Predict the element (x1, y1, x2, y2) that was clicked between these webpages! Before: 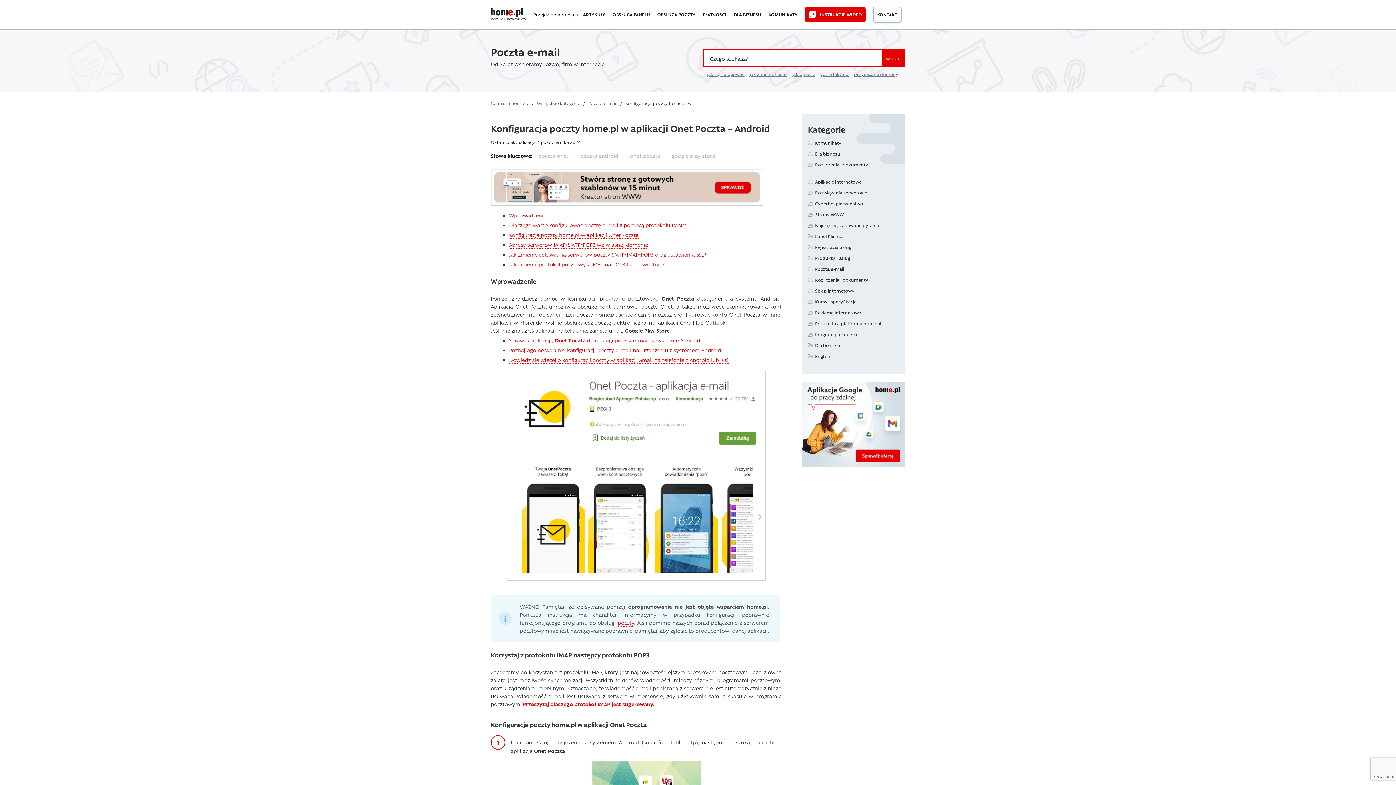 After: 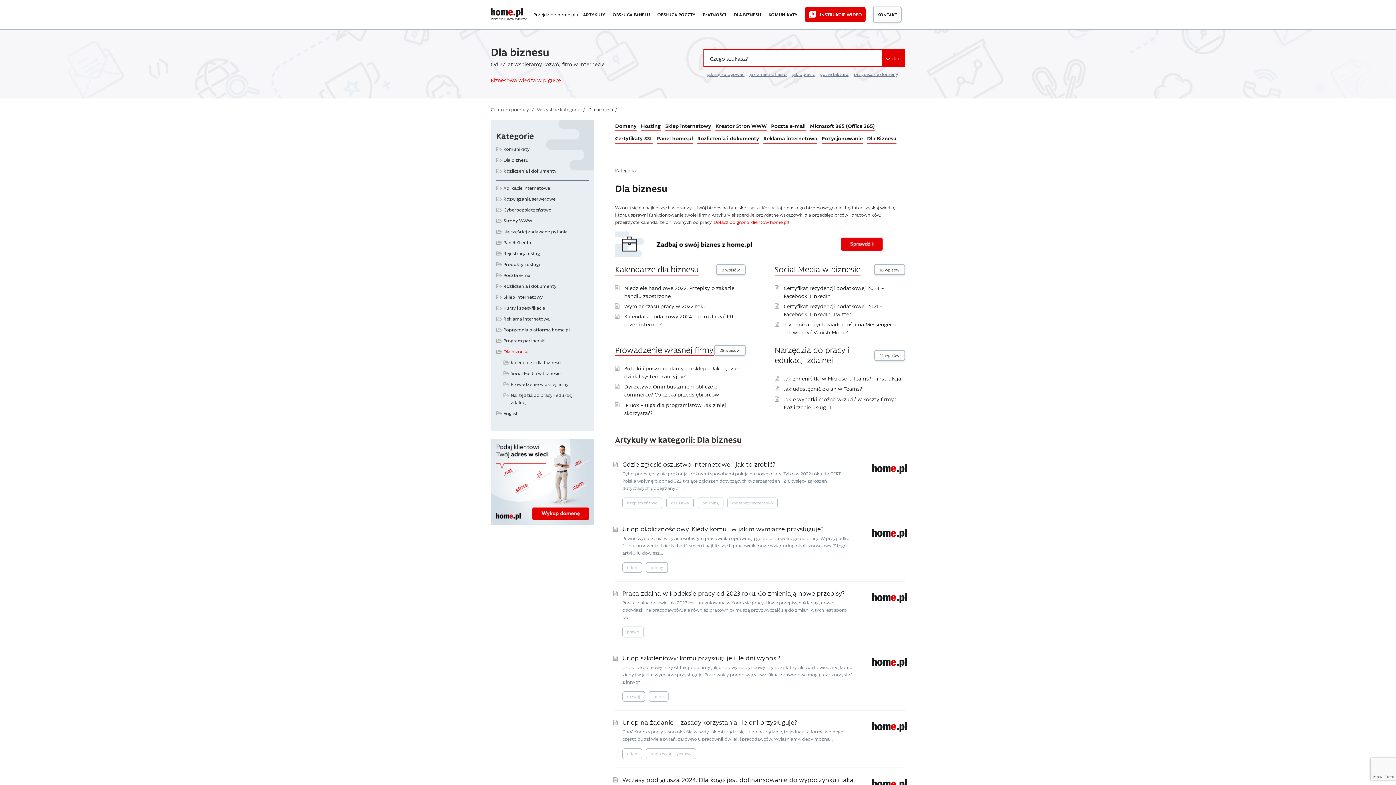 Action: bbox: (815, 342, 840, 348) label: Dla biznesu